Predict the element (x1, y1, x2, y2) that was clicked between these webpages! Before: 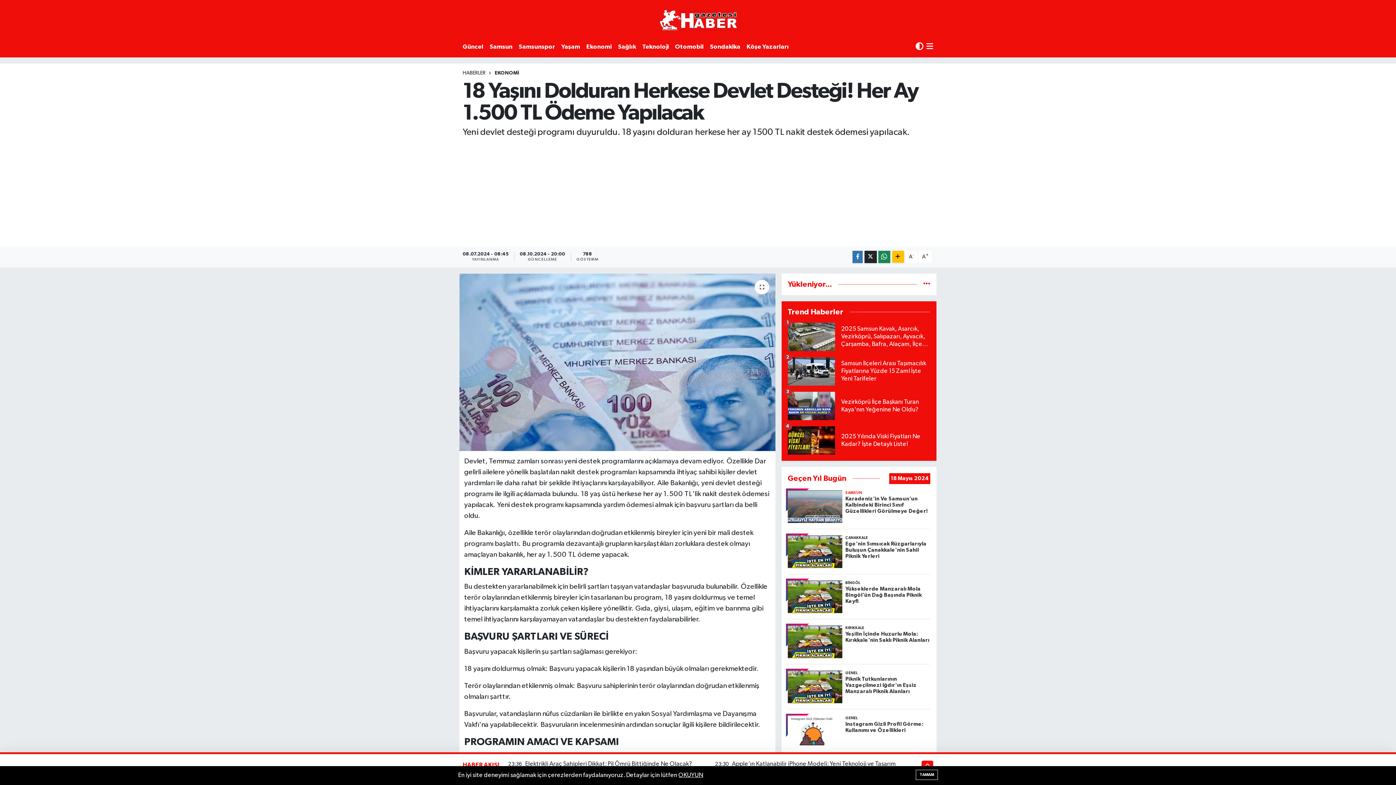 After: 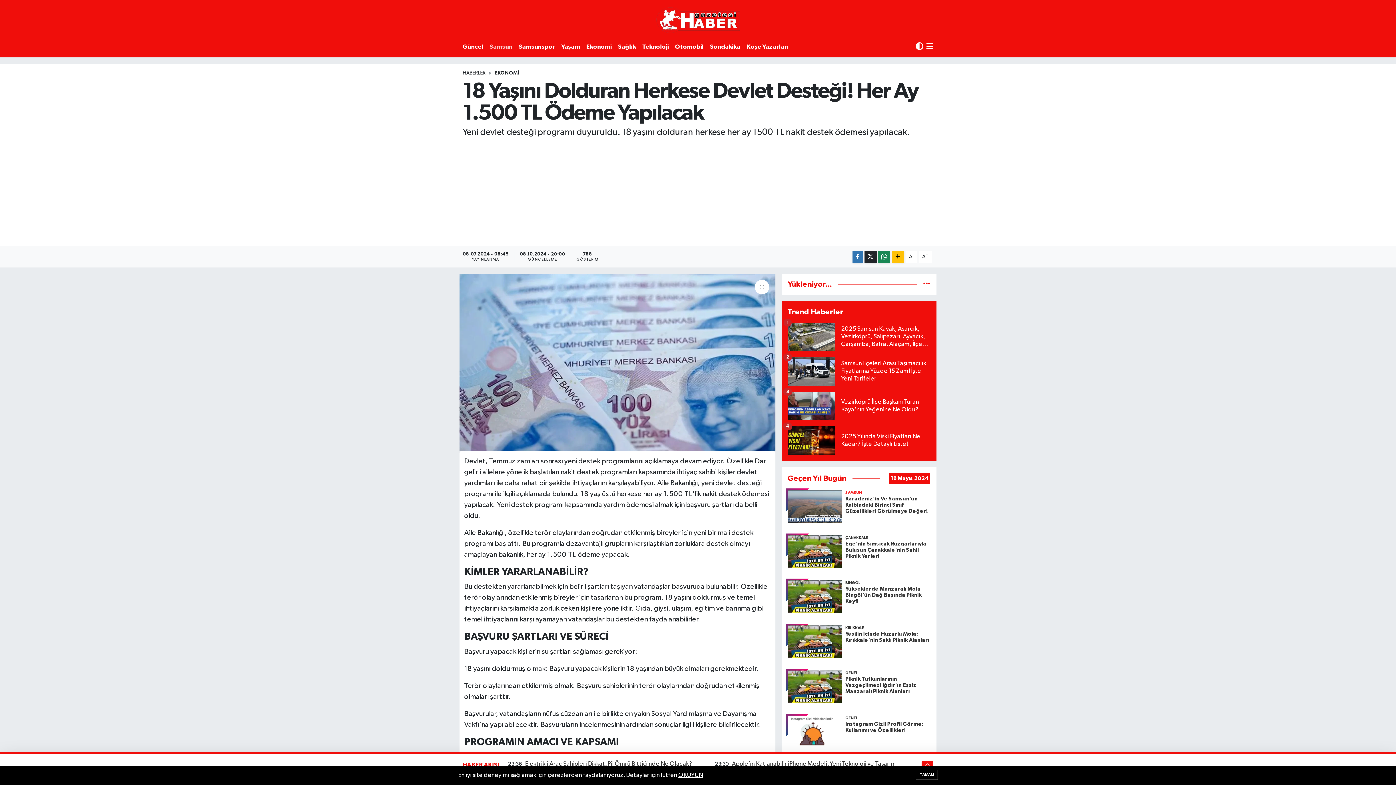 Action: label: Samsun bbox: (489, 39, 518, 54)